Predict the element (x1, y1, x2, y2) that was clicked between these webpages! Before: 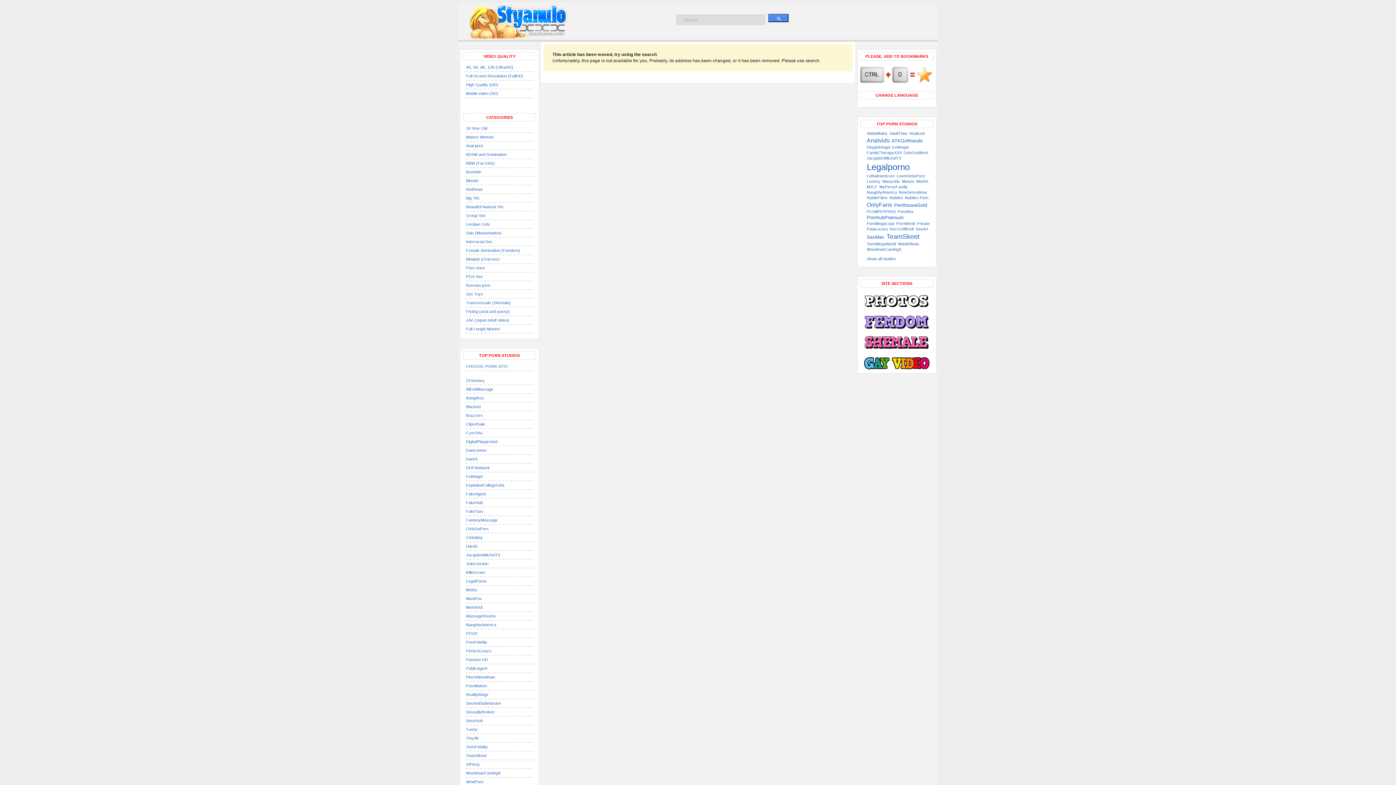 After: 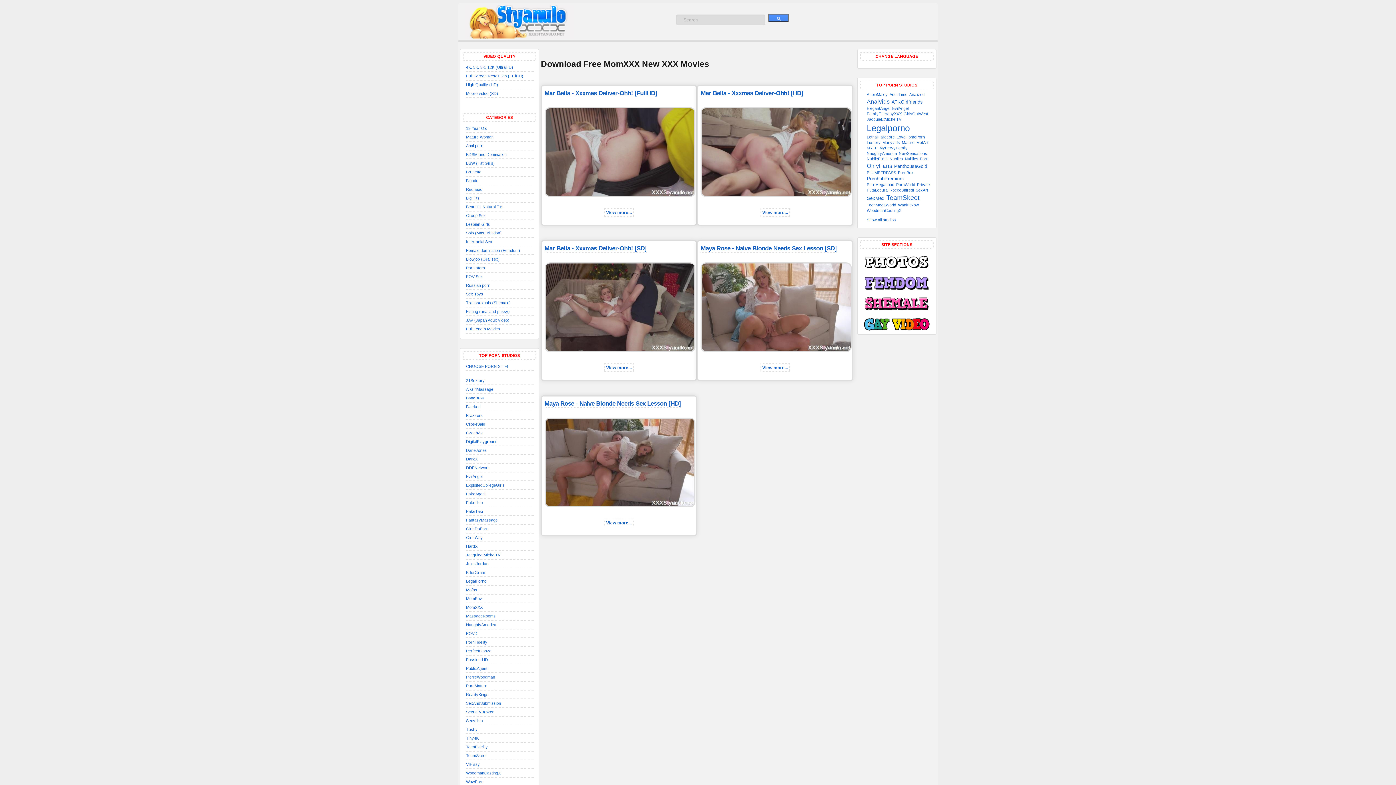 Action: bbox: (465, 604, 483, 610) label: MomXXX